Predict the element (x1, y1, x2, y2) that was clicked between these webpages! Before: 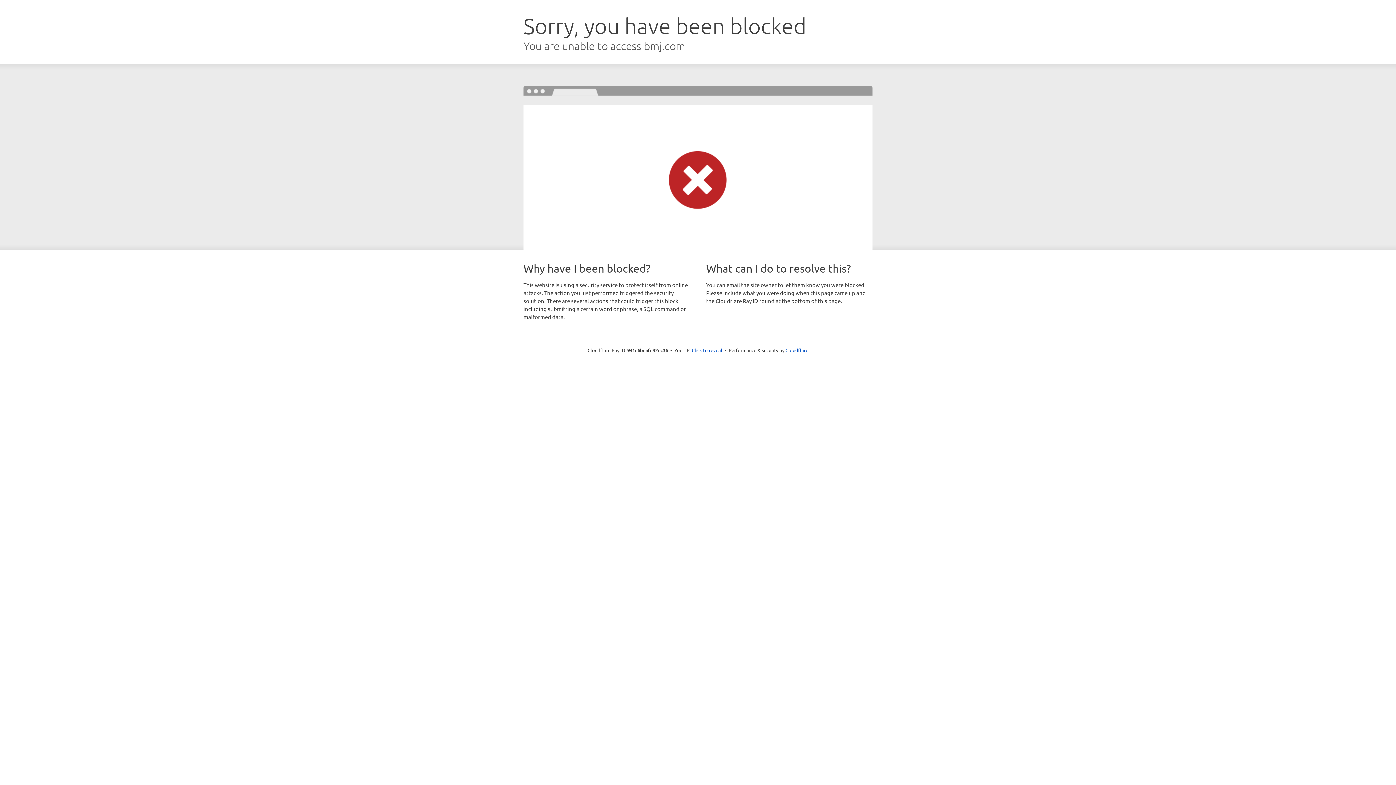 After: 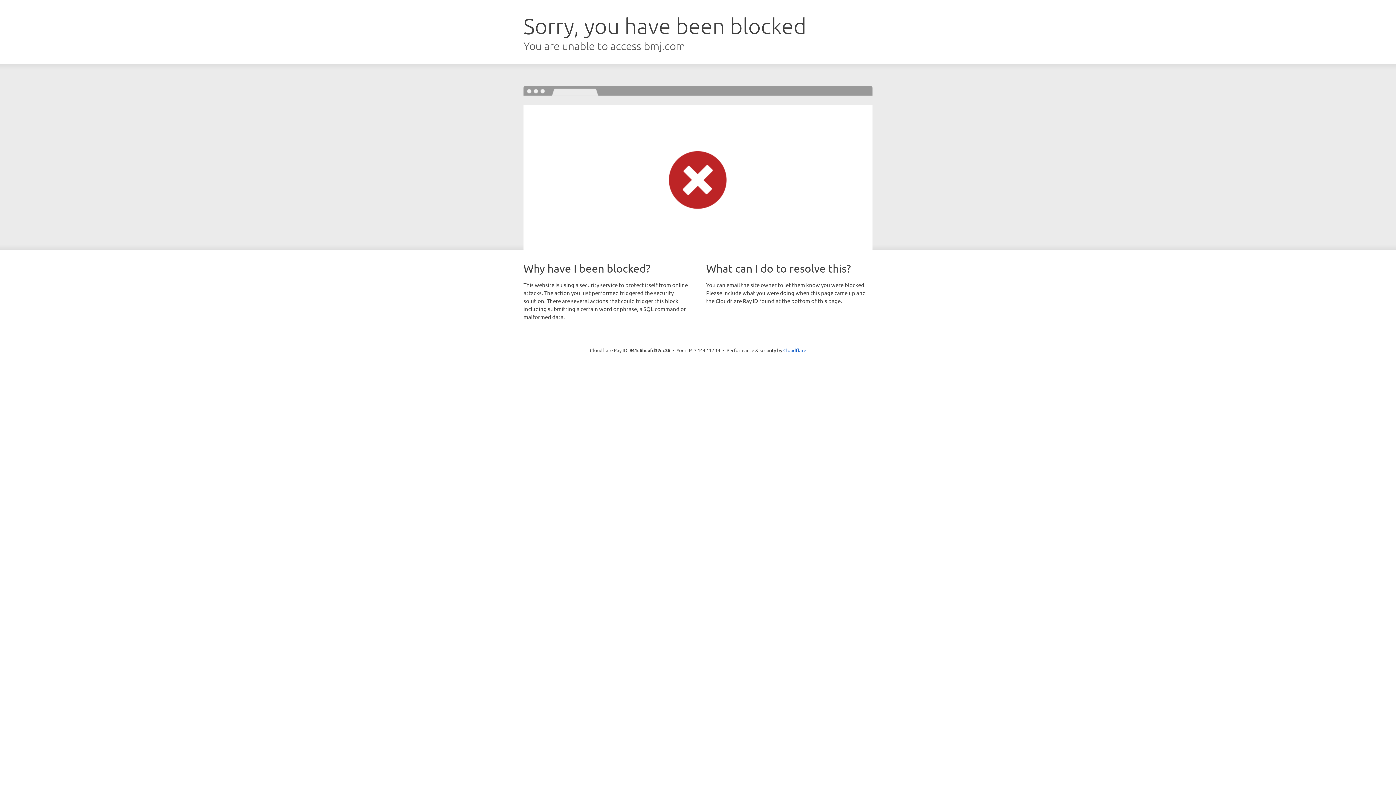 Action: label: Click to reveal bbox: (692, 346, 722, 353)